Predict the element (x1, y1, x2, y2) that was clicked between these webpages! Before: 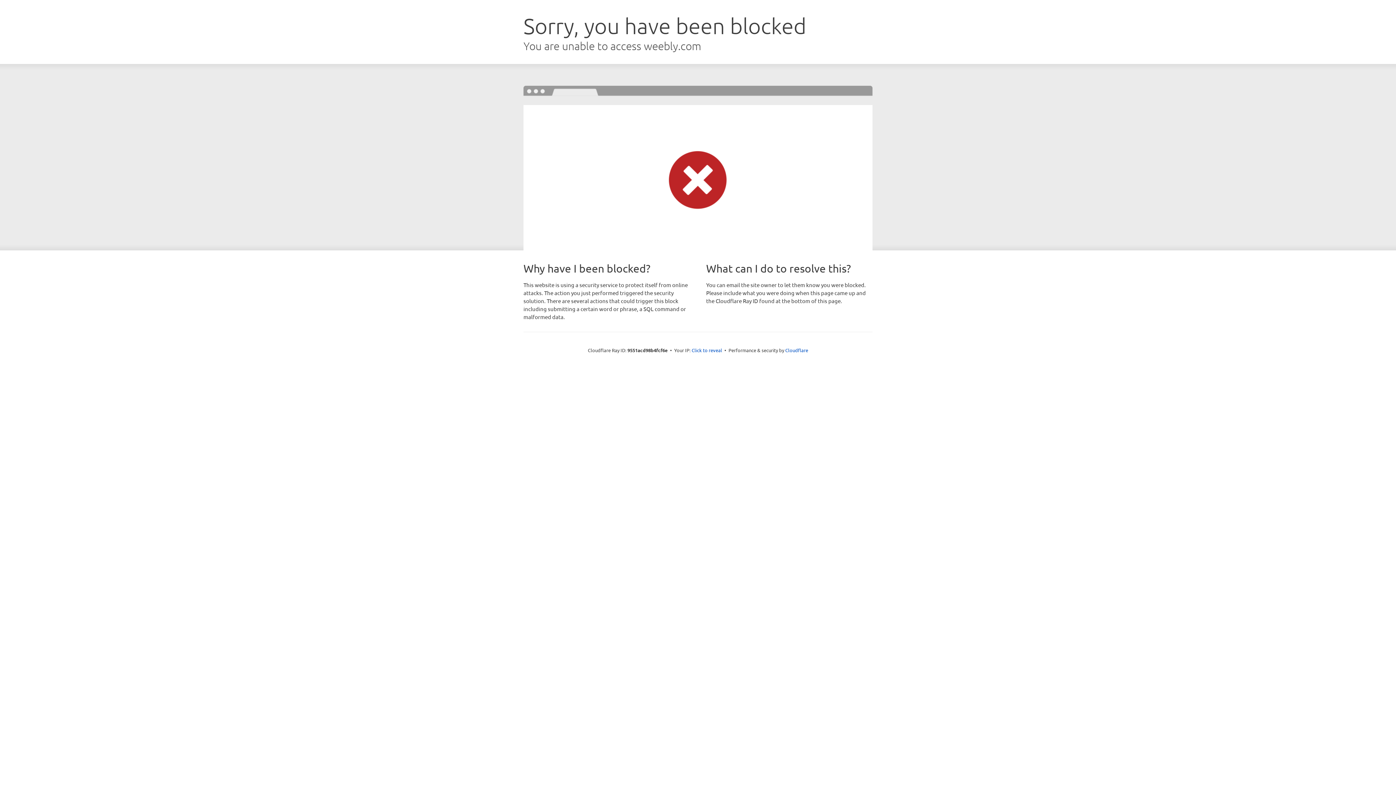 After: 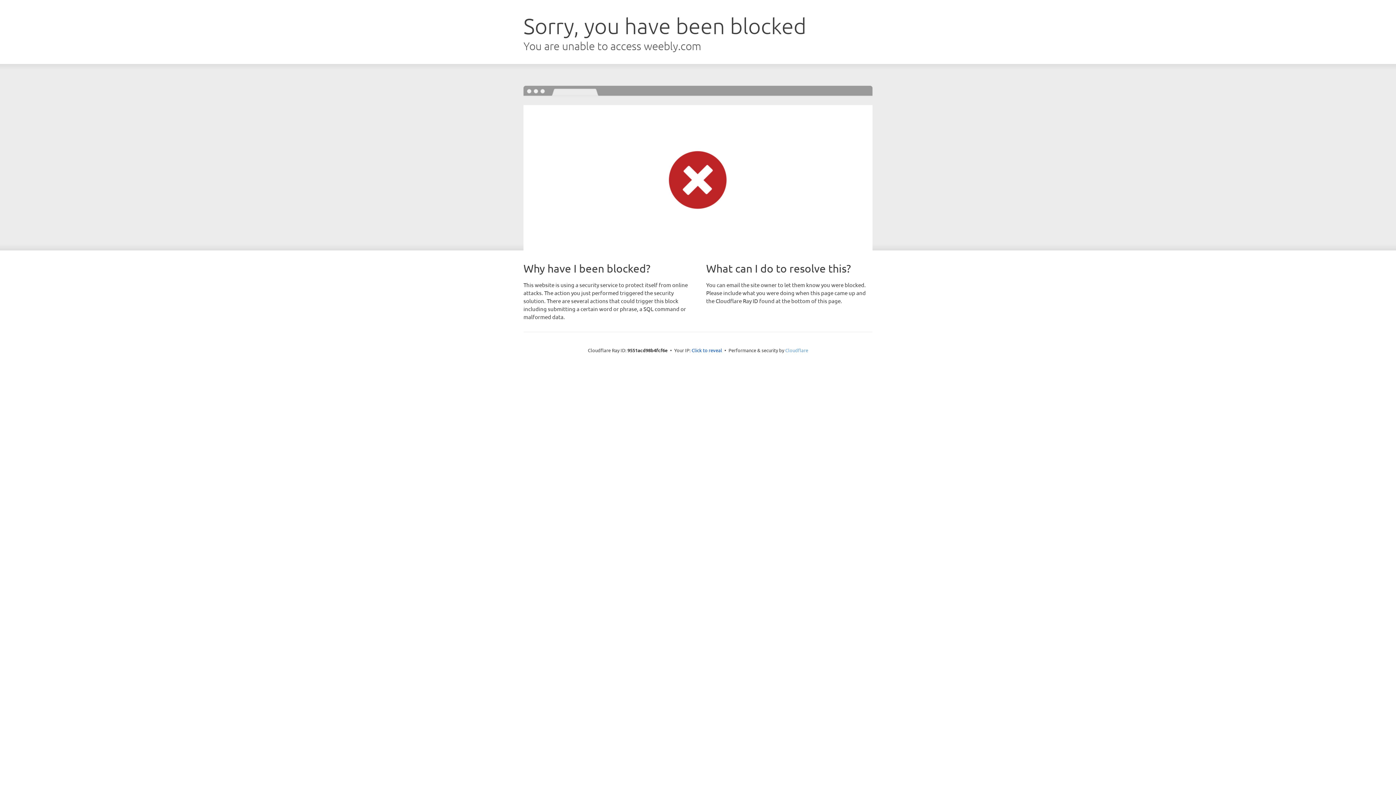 Action: label: Cloudflare bbox: (785, 347, 808, 353)